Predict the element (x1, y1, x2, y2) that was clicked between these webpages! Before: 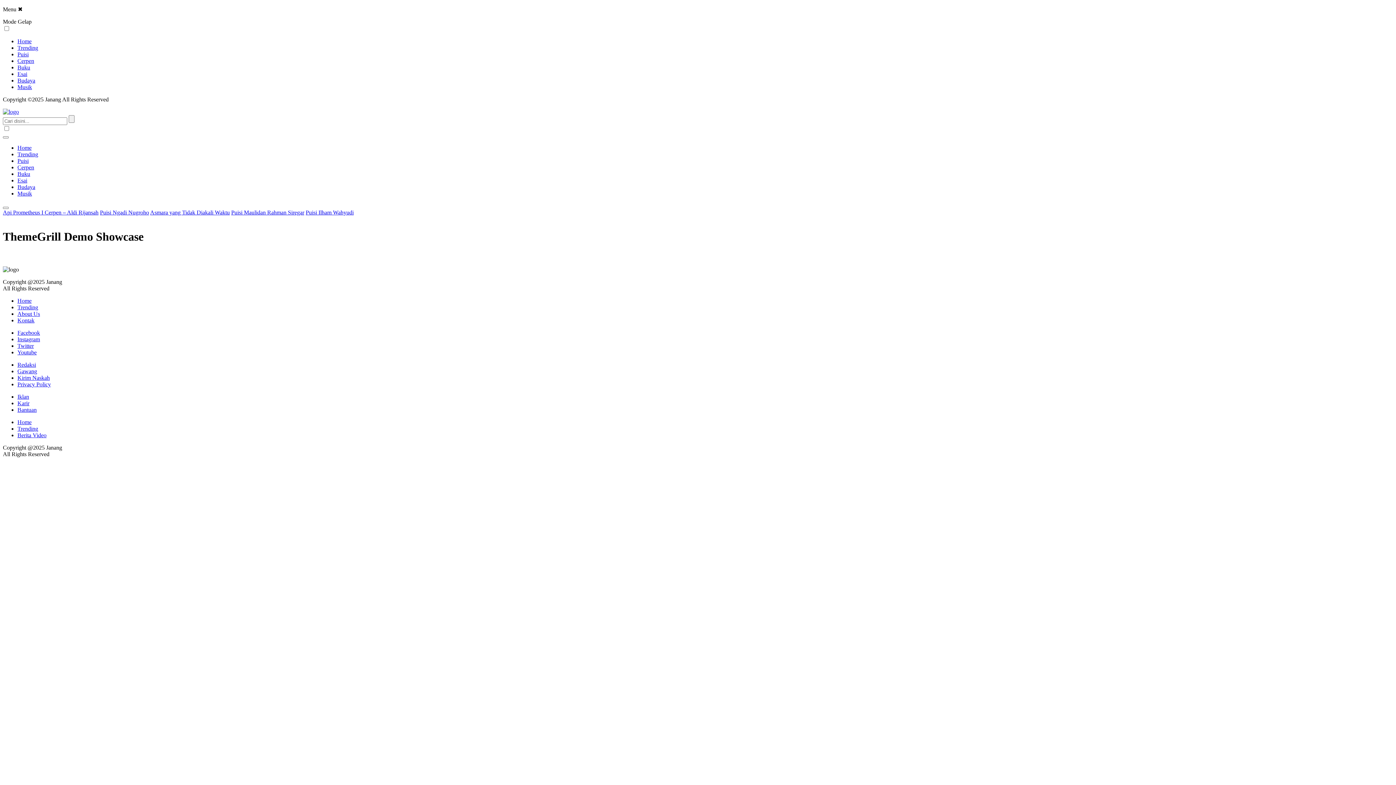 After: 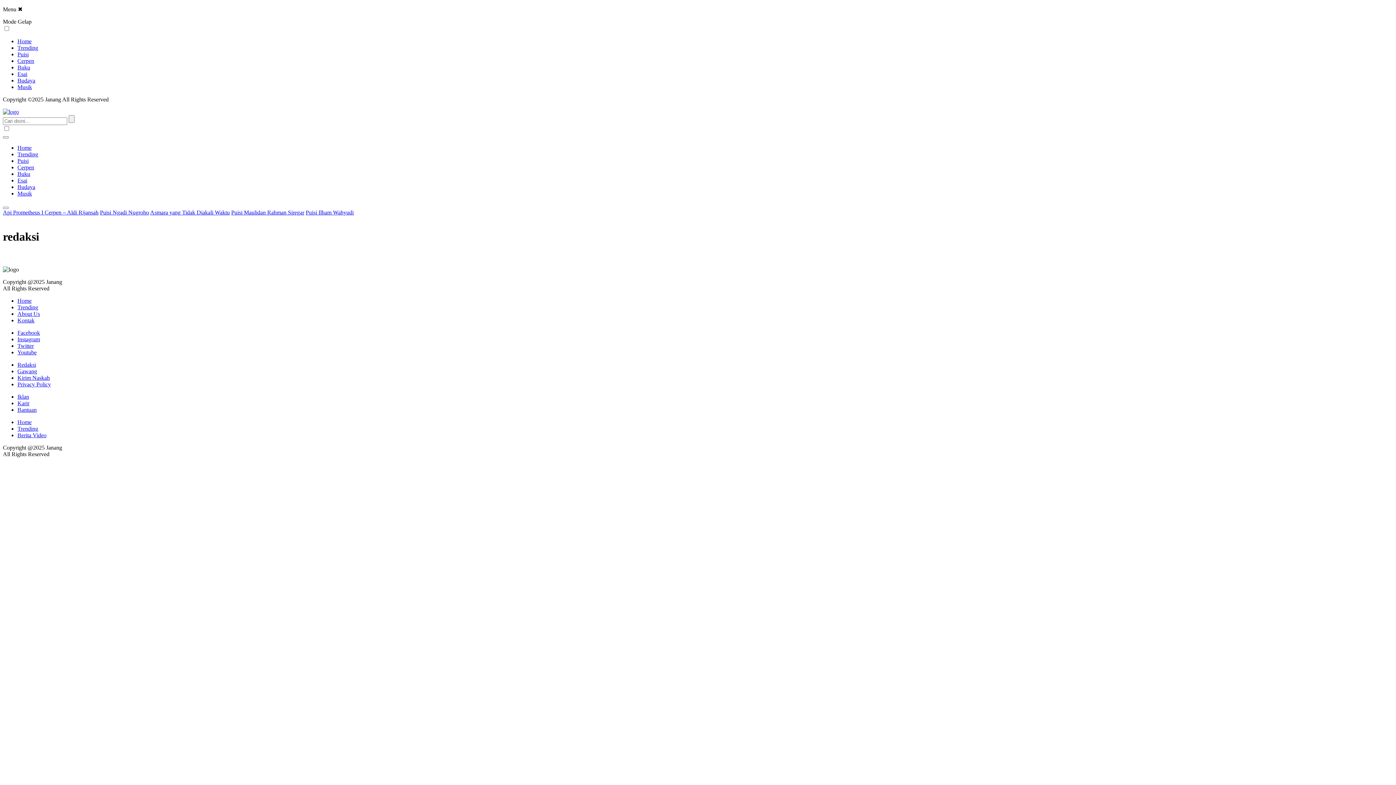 Action: bbox: (17, 368, 37, 374) label: Gawang